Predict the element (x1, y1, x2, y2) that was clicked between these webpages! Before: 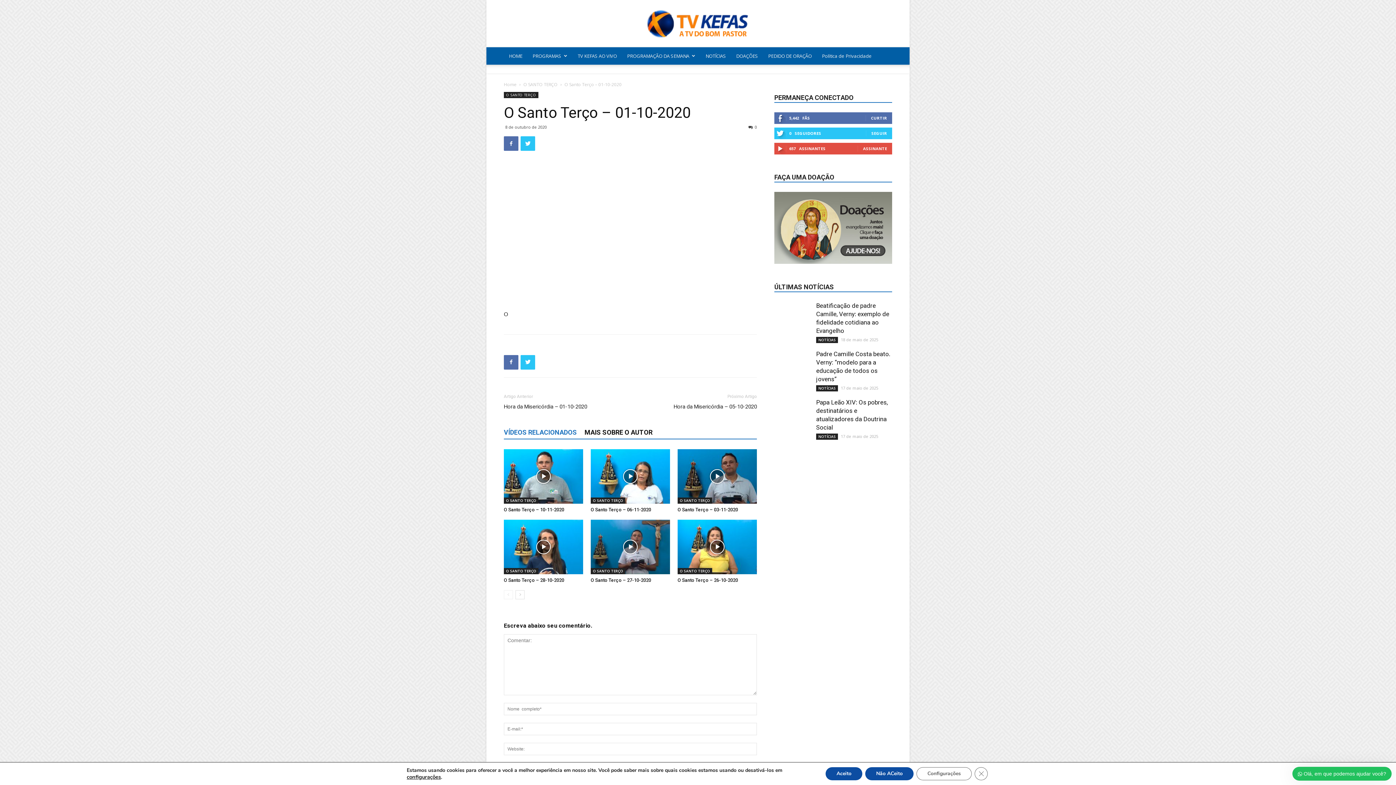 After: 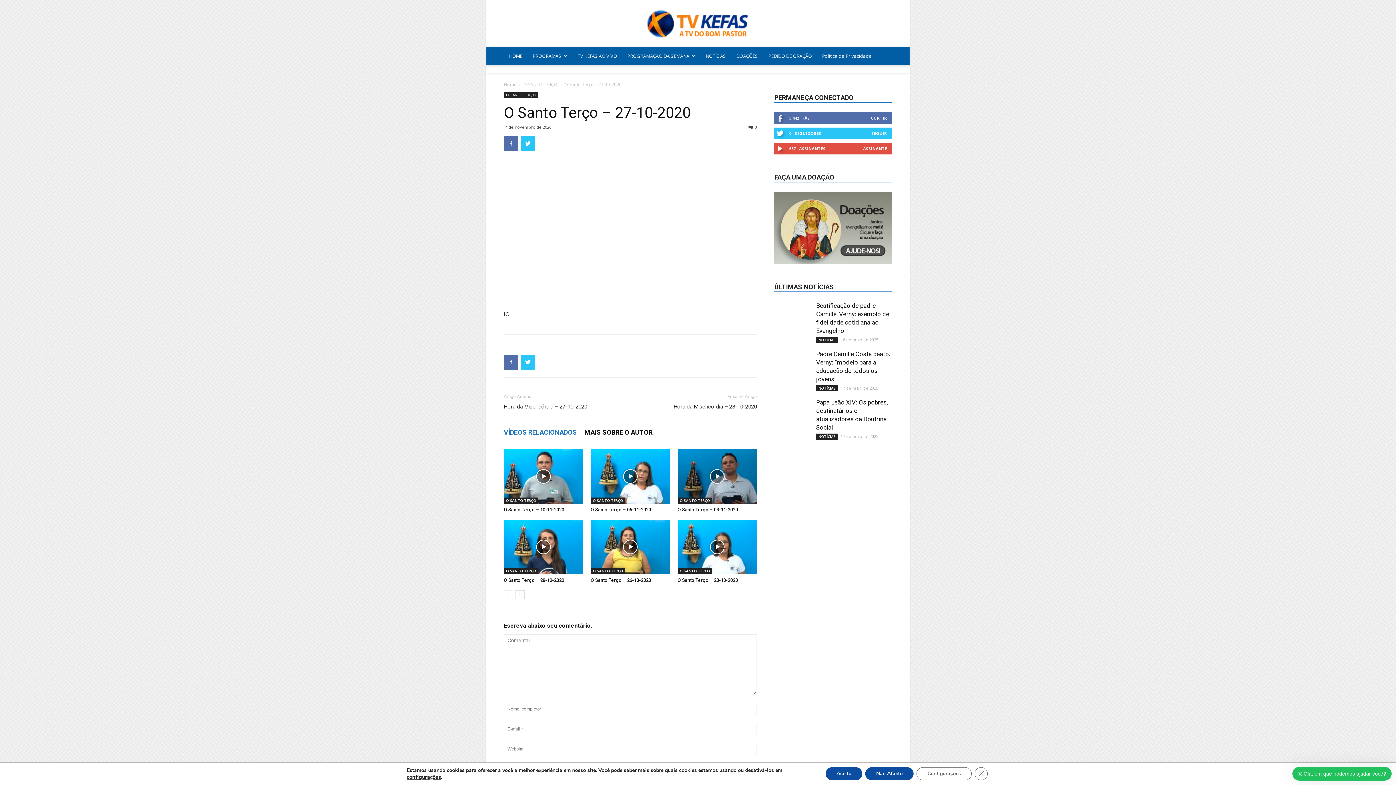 Action: bbox: (590, 519, 670, 574)